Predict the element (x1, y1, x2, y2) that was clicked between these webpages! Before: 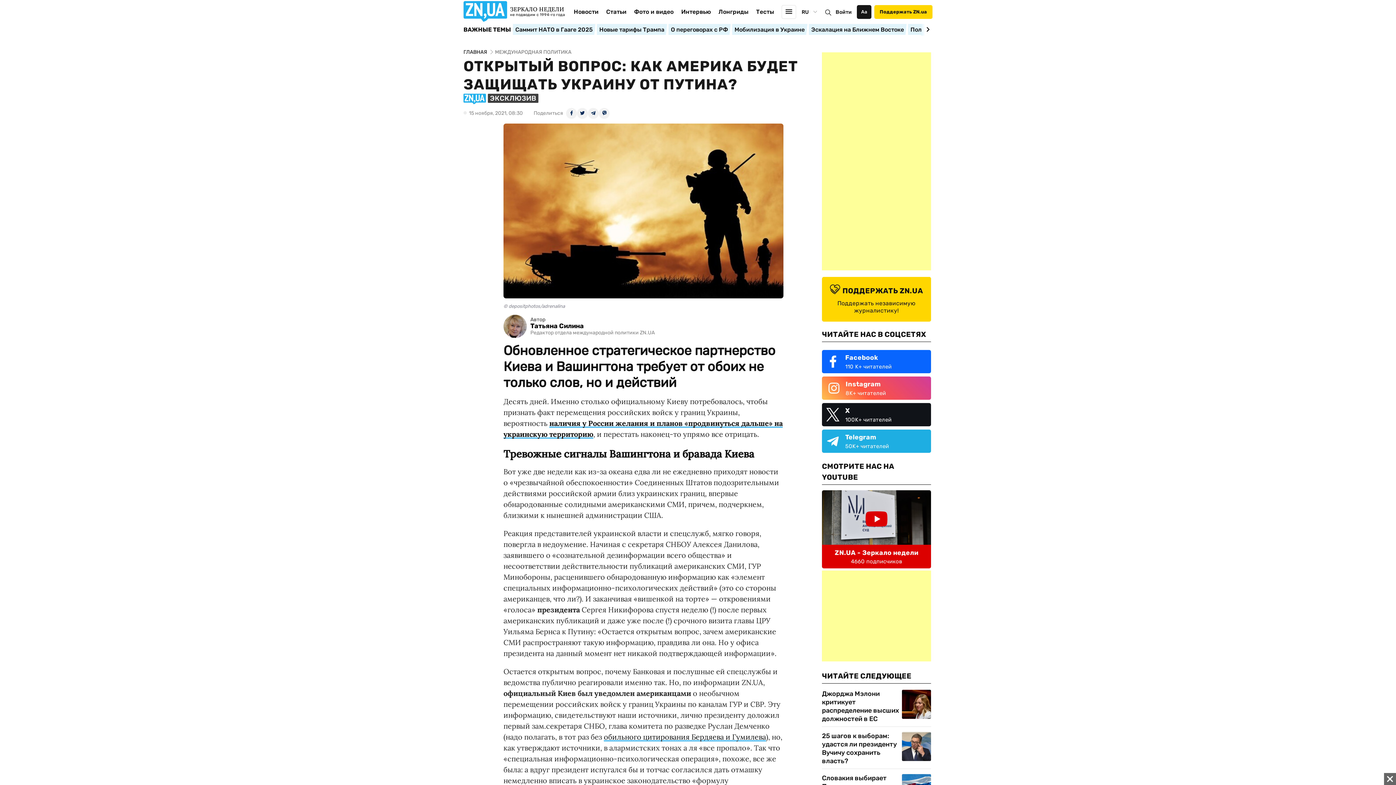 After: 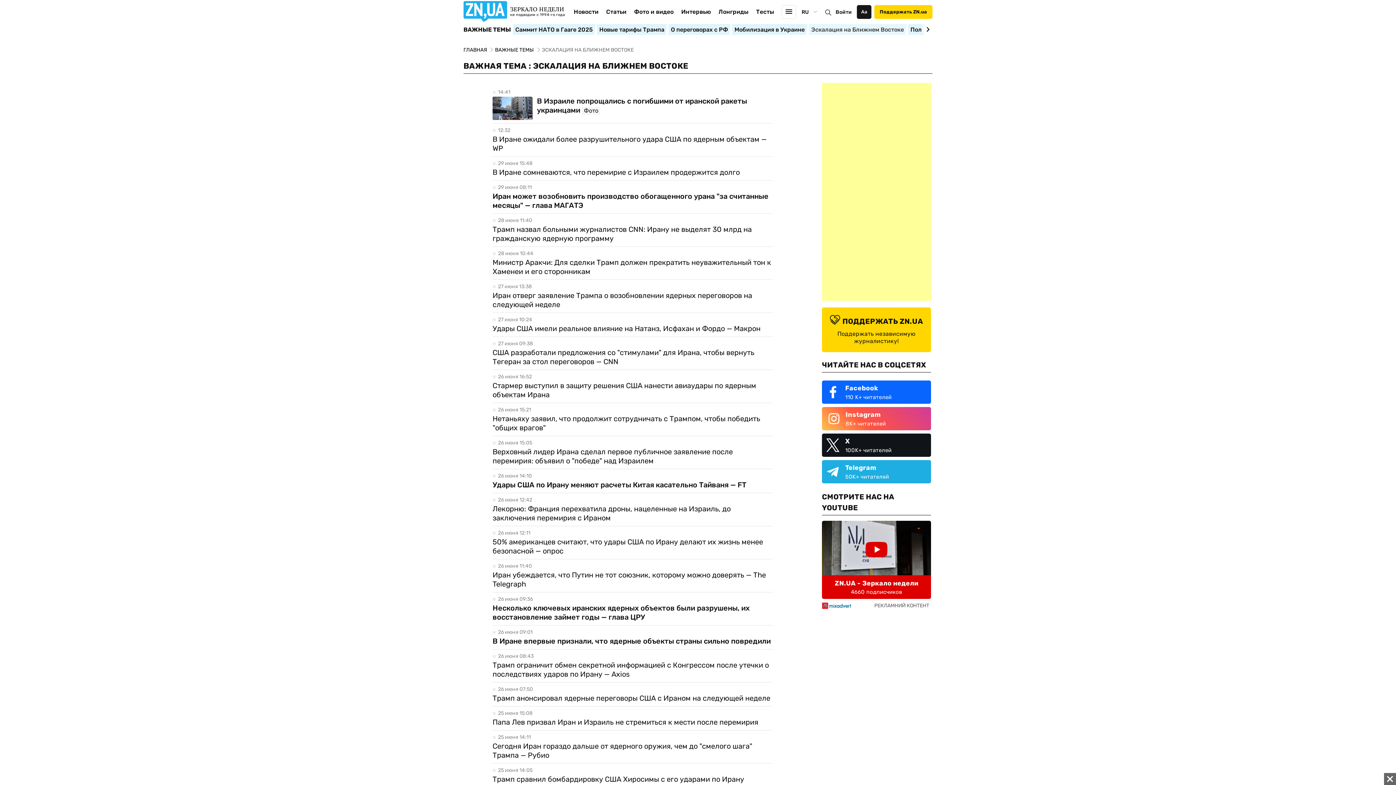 Action: label: Эскалация на Ближнем Востоке bbox: (808, 23, 906, 35)